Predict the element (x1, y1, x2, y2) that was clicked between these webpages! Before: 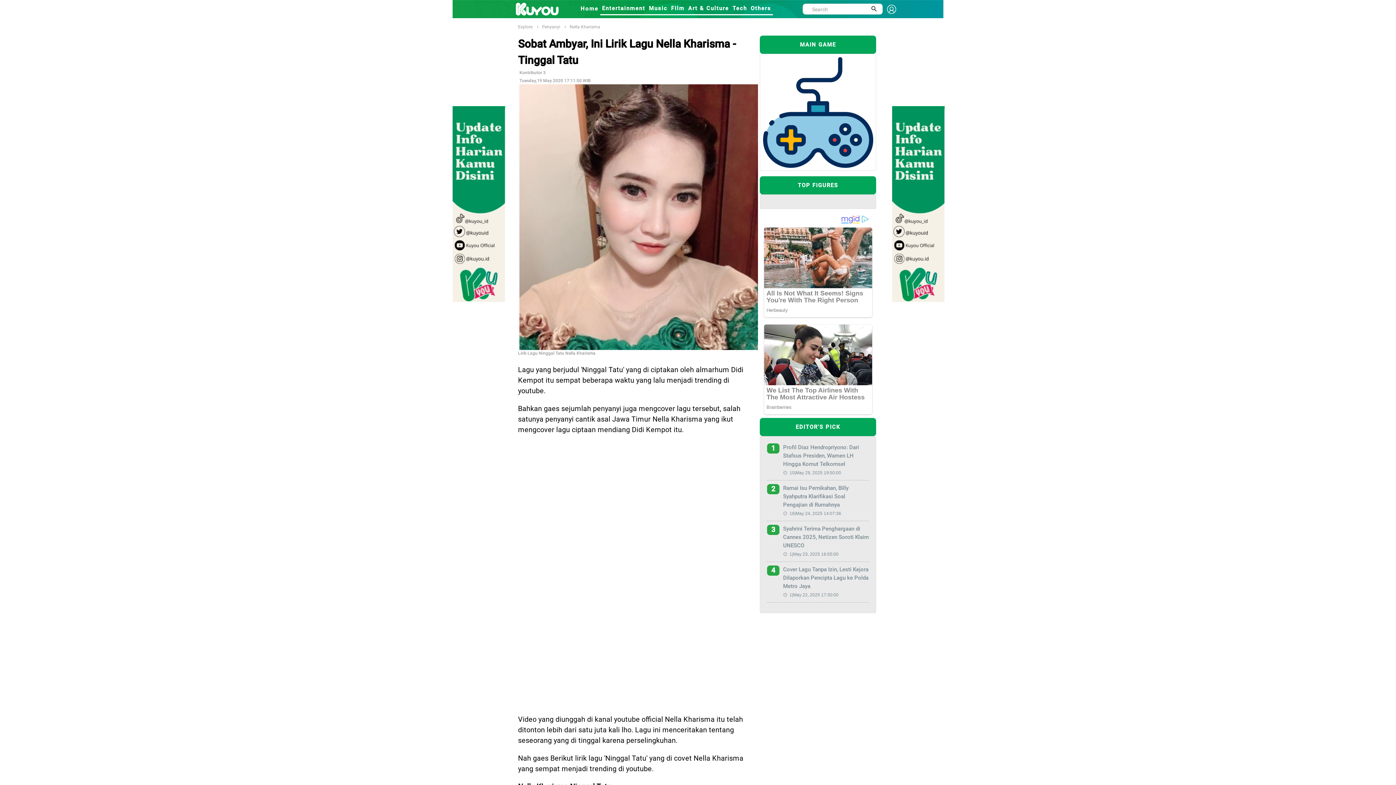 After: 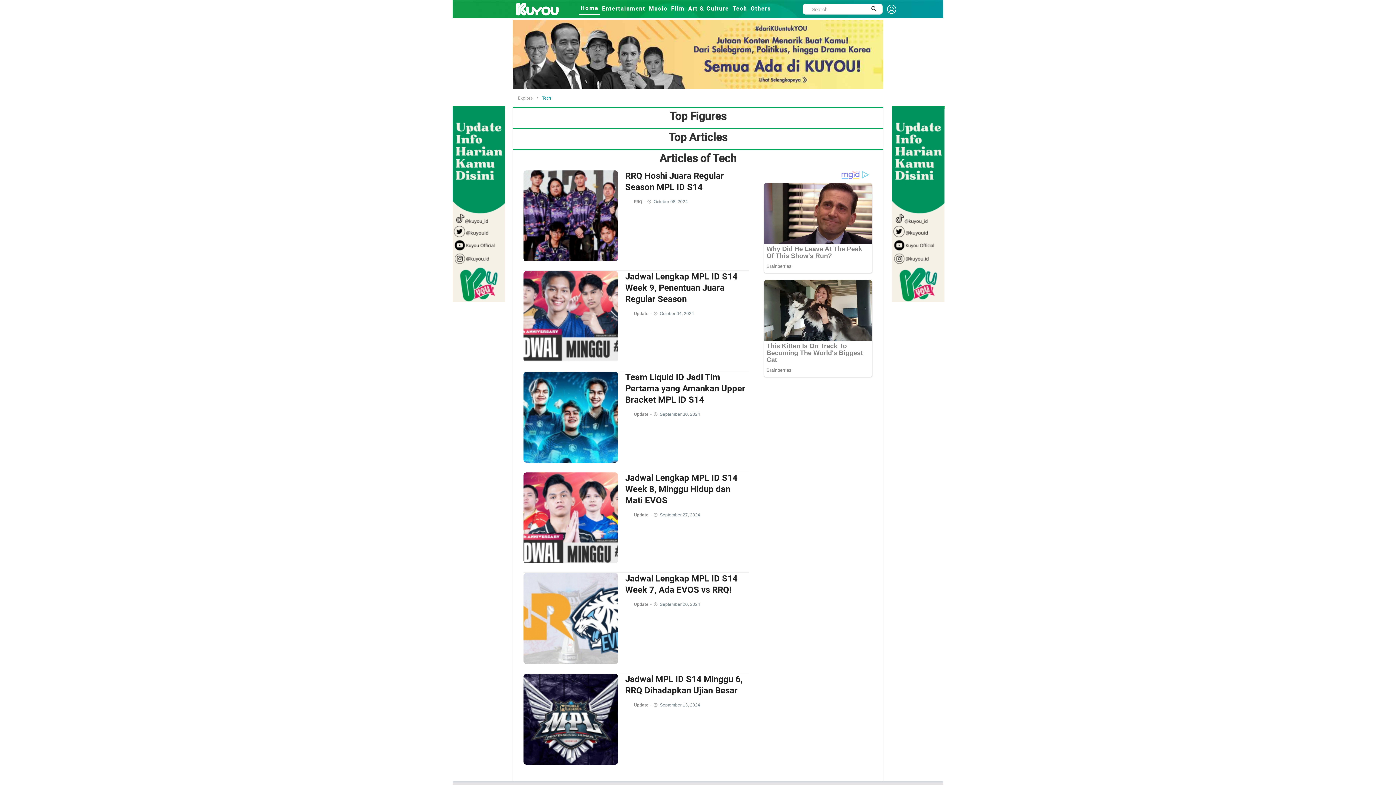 Action: label: Tech bbox: (730, 2, 749, 15)